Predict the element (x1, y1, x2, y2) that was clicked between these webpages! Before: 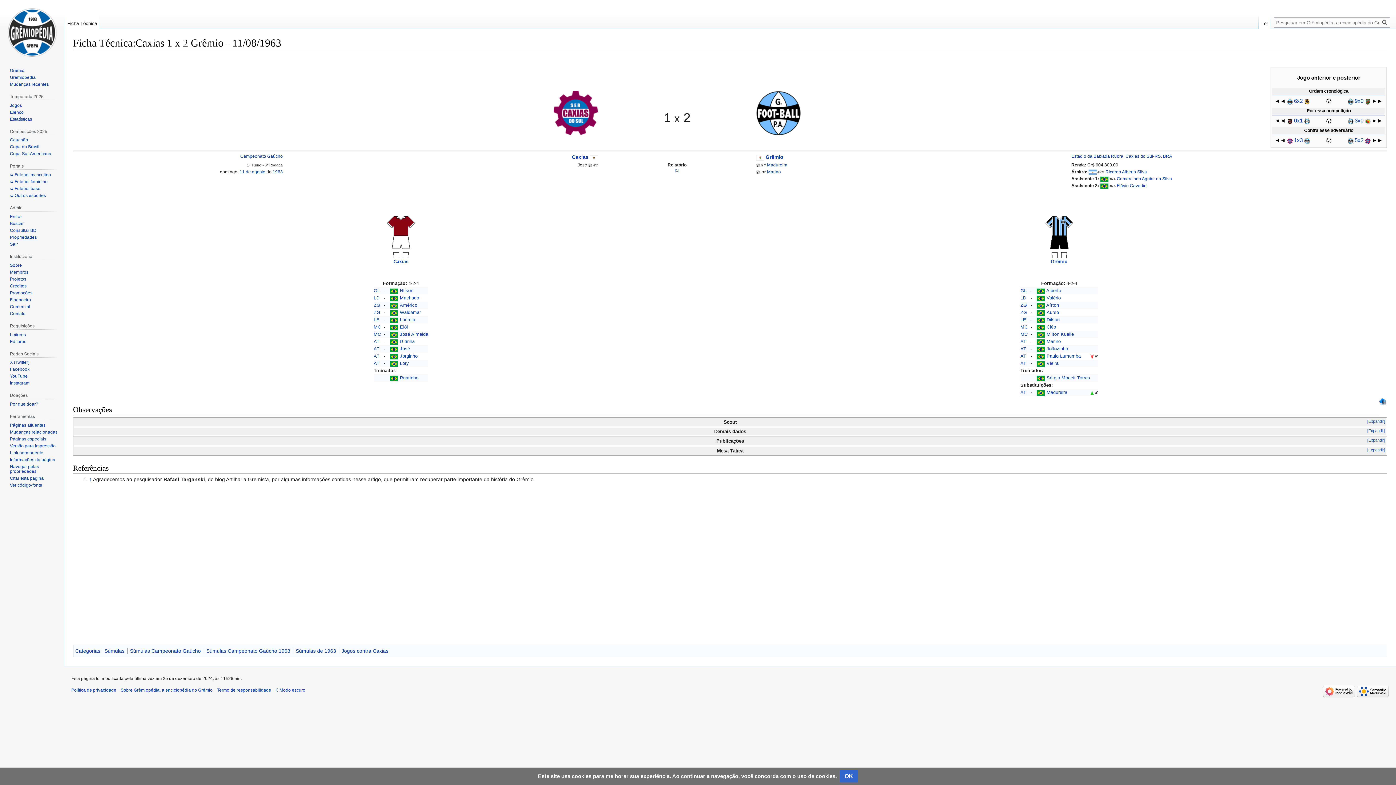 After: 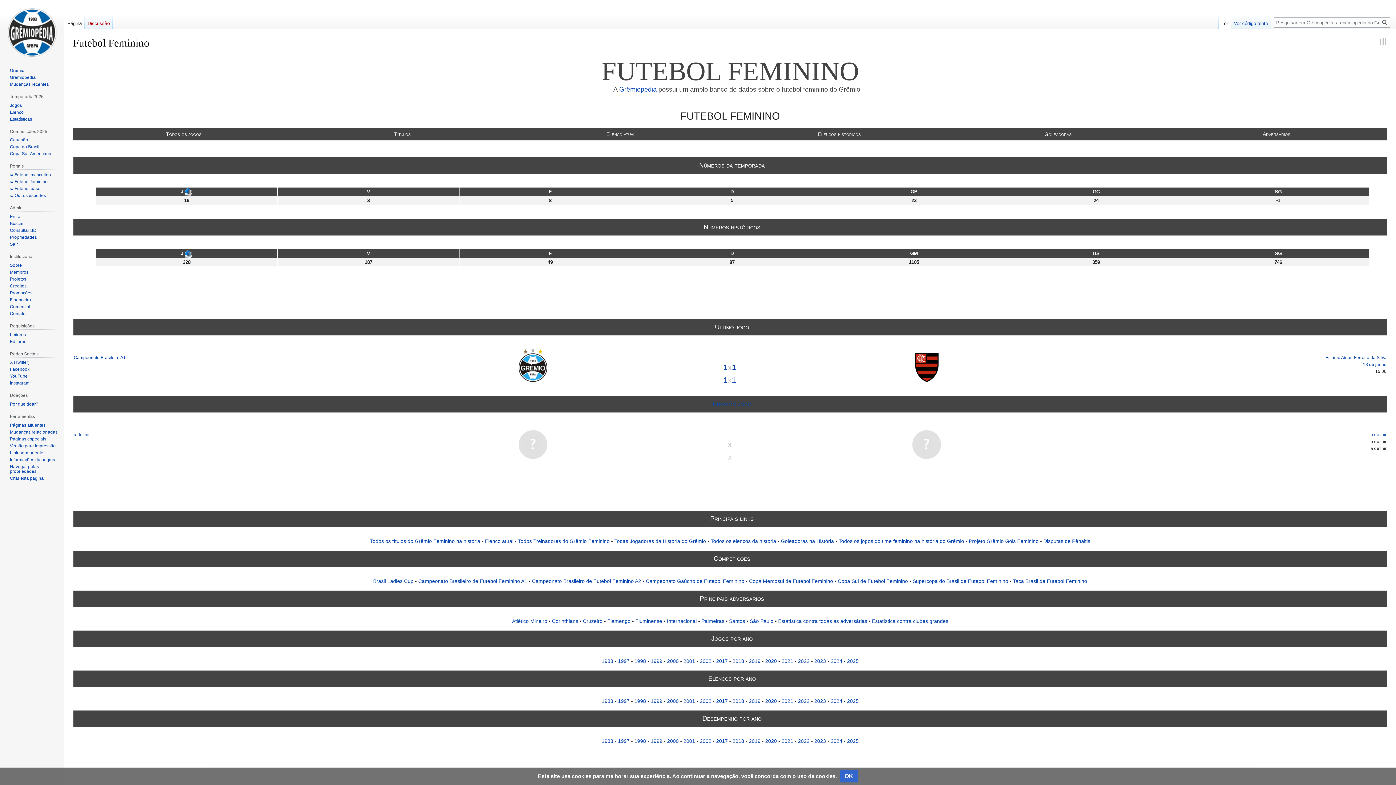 Action: label: ➭ Futebol feminino bbox: (9, 179, 47, 184)